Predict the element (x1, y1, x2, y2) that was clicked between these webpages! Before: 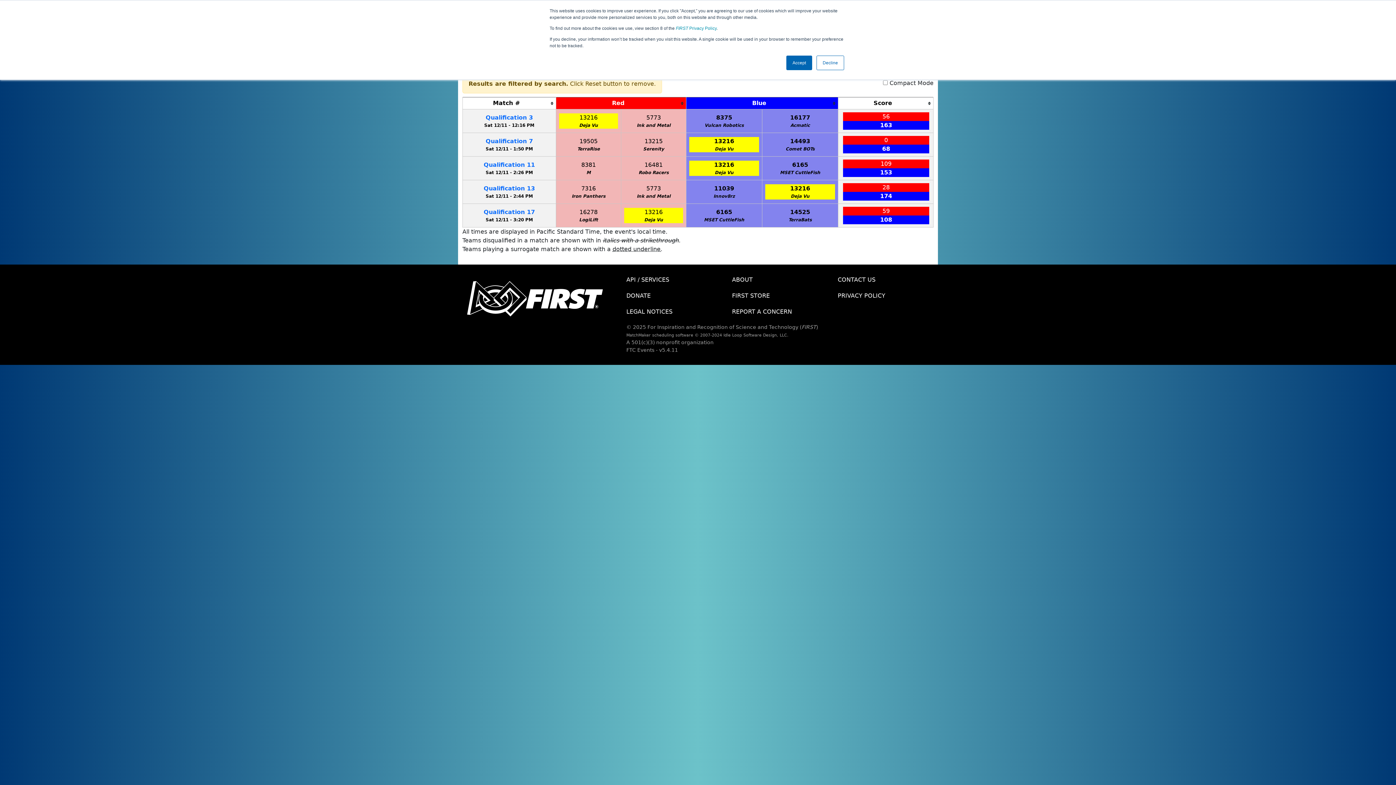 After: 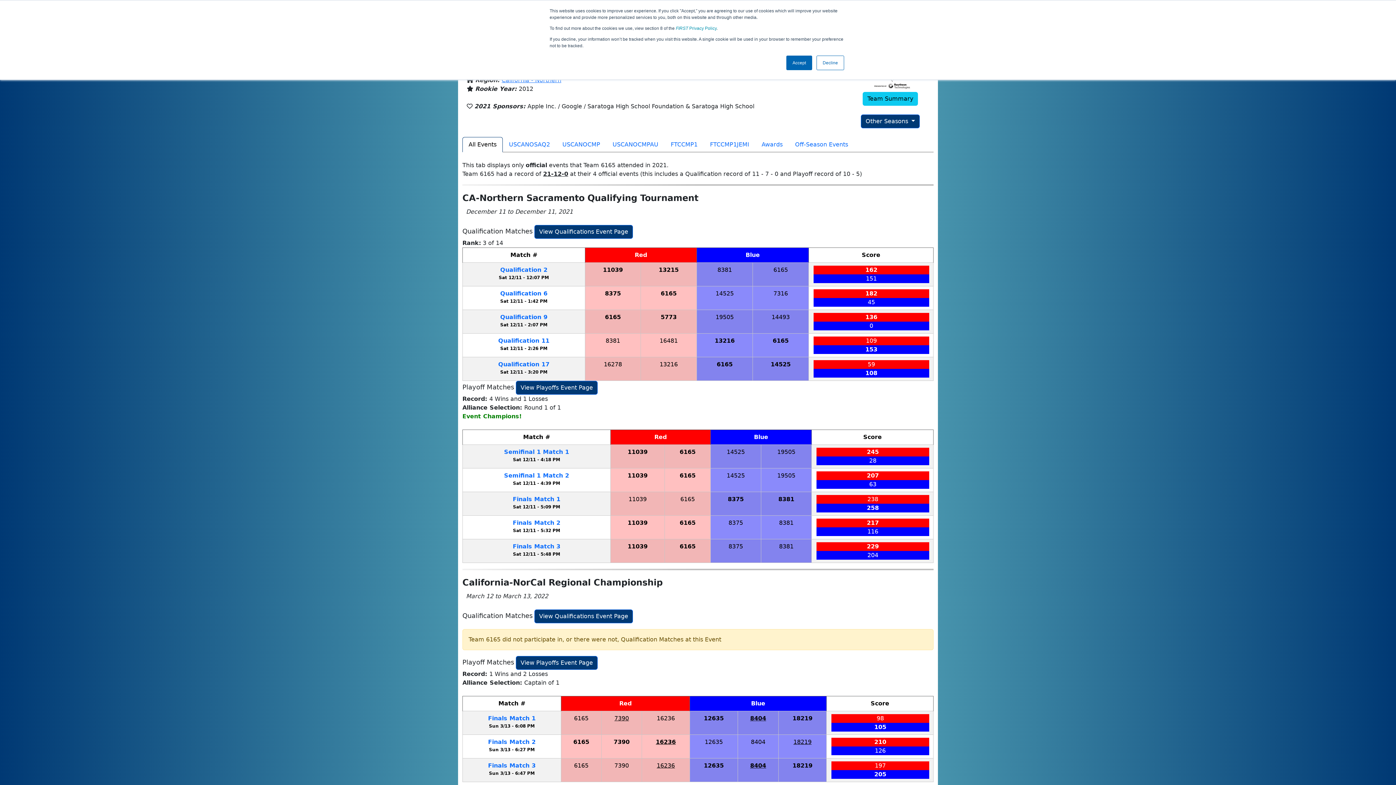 Action: label: 6165 bbox: (716, 208, 732, 215)